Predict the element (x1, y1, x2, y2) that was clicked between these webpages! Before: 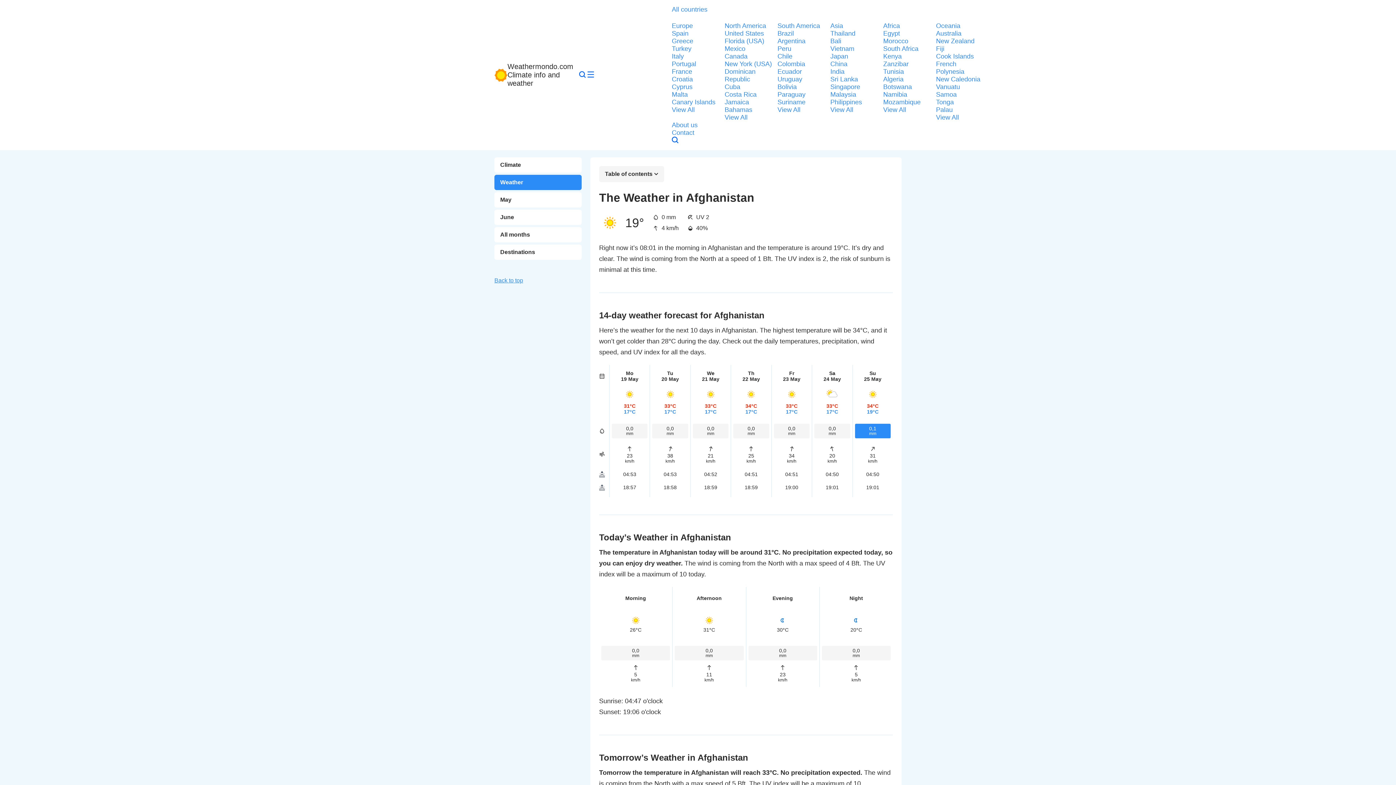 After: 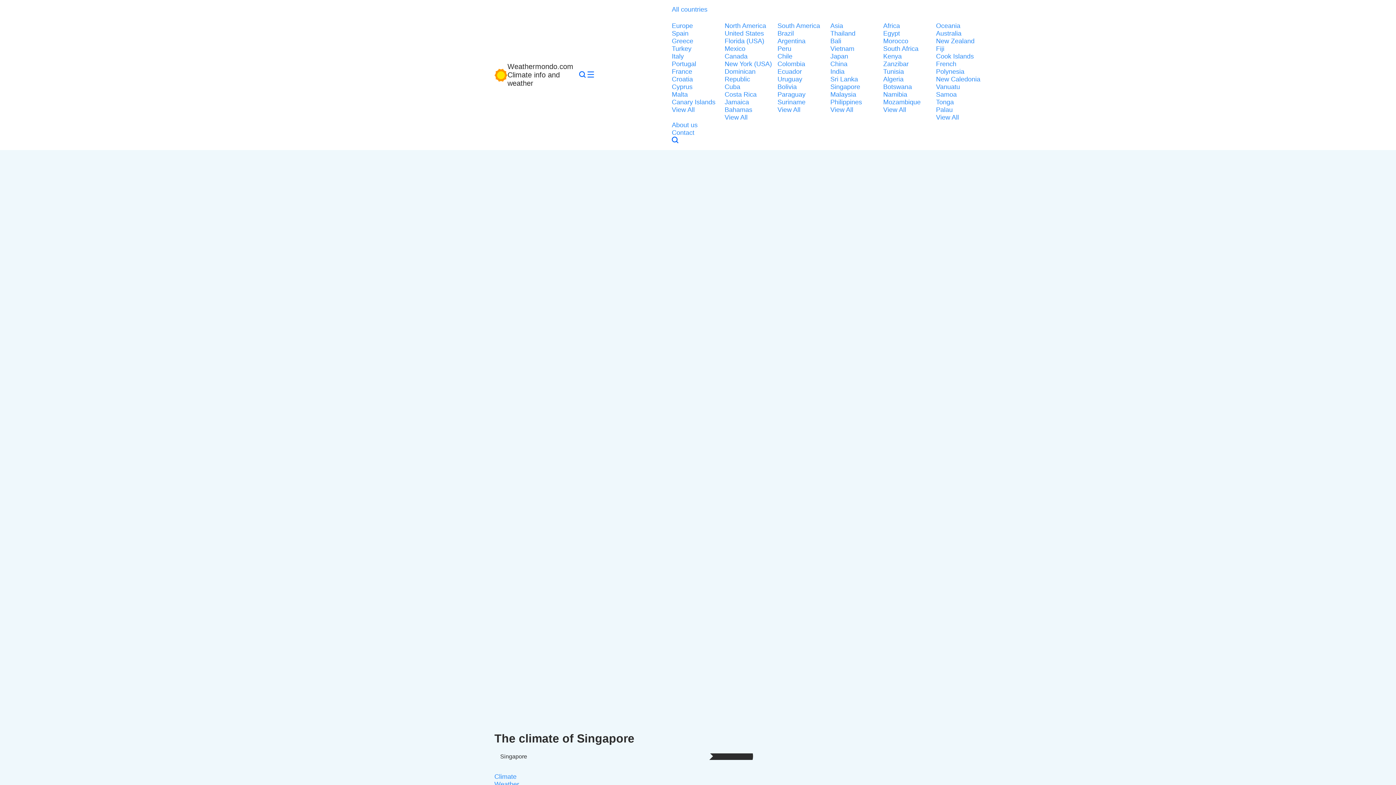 Action: label: Singapore bbox: (830, 83, 879, 90)